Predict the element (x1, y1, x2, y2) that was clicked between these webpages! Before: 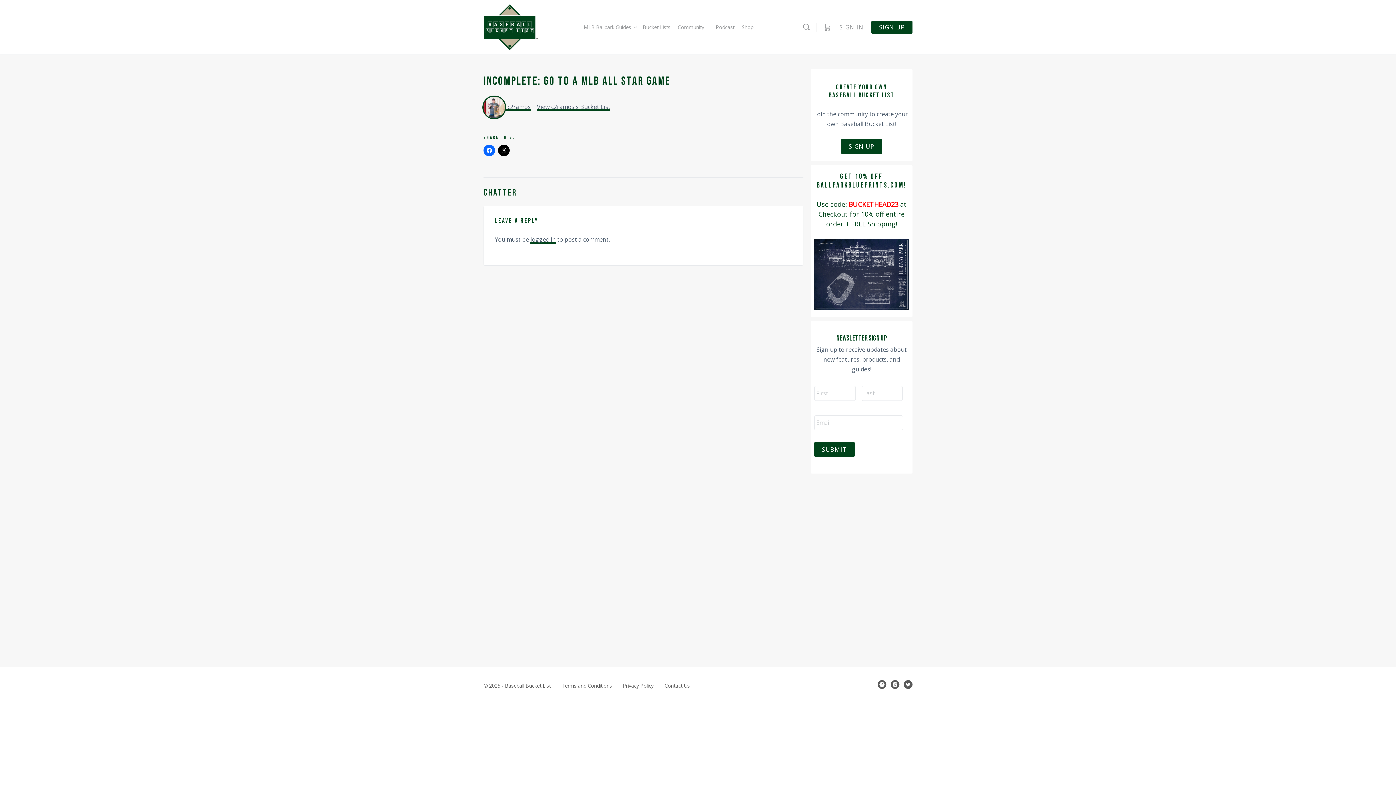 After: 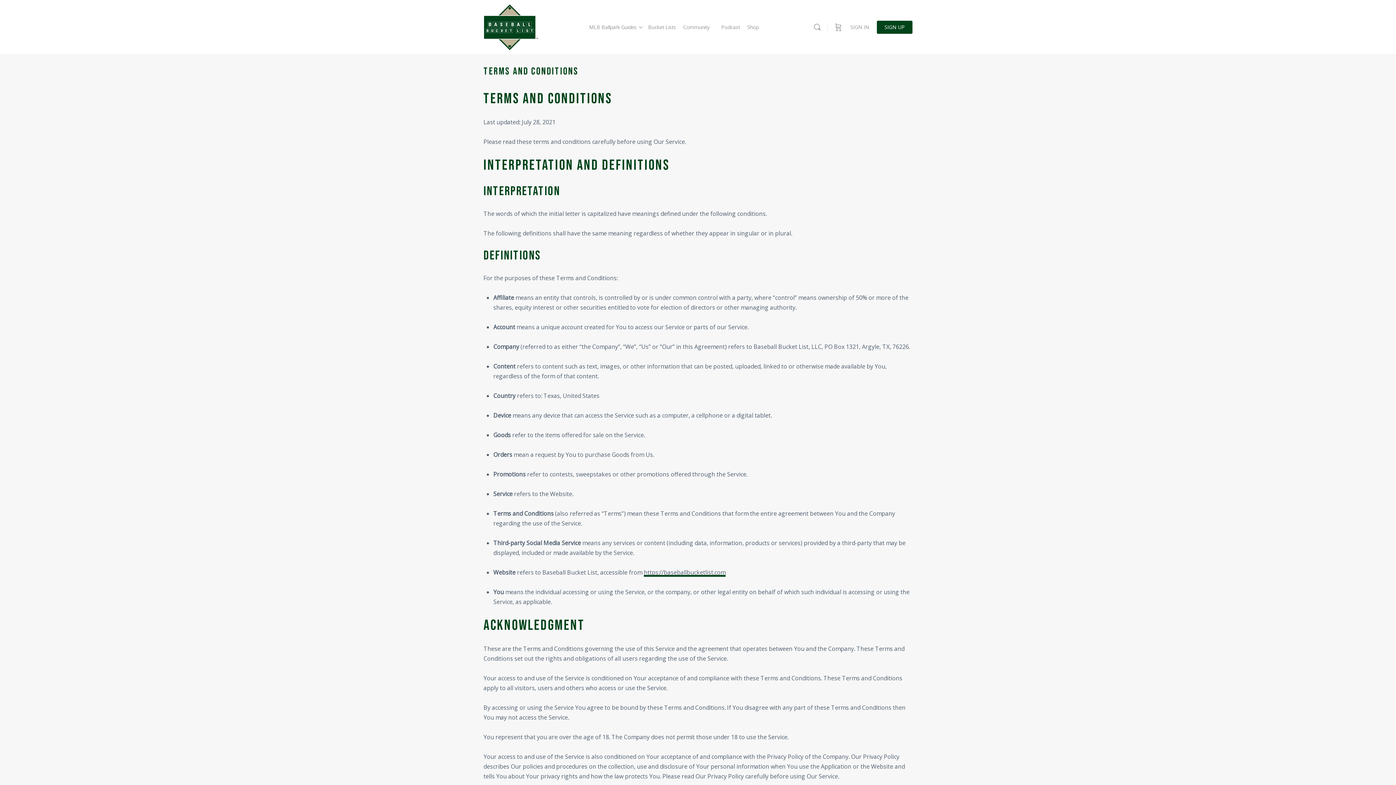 Action: bbox: (561, 682, 612, 689) label: Terms and Conditions